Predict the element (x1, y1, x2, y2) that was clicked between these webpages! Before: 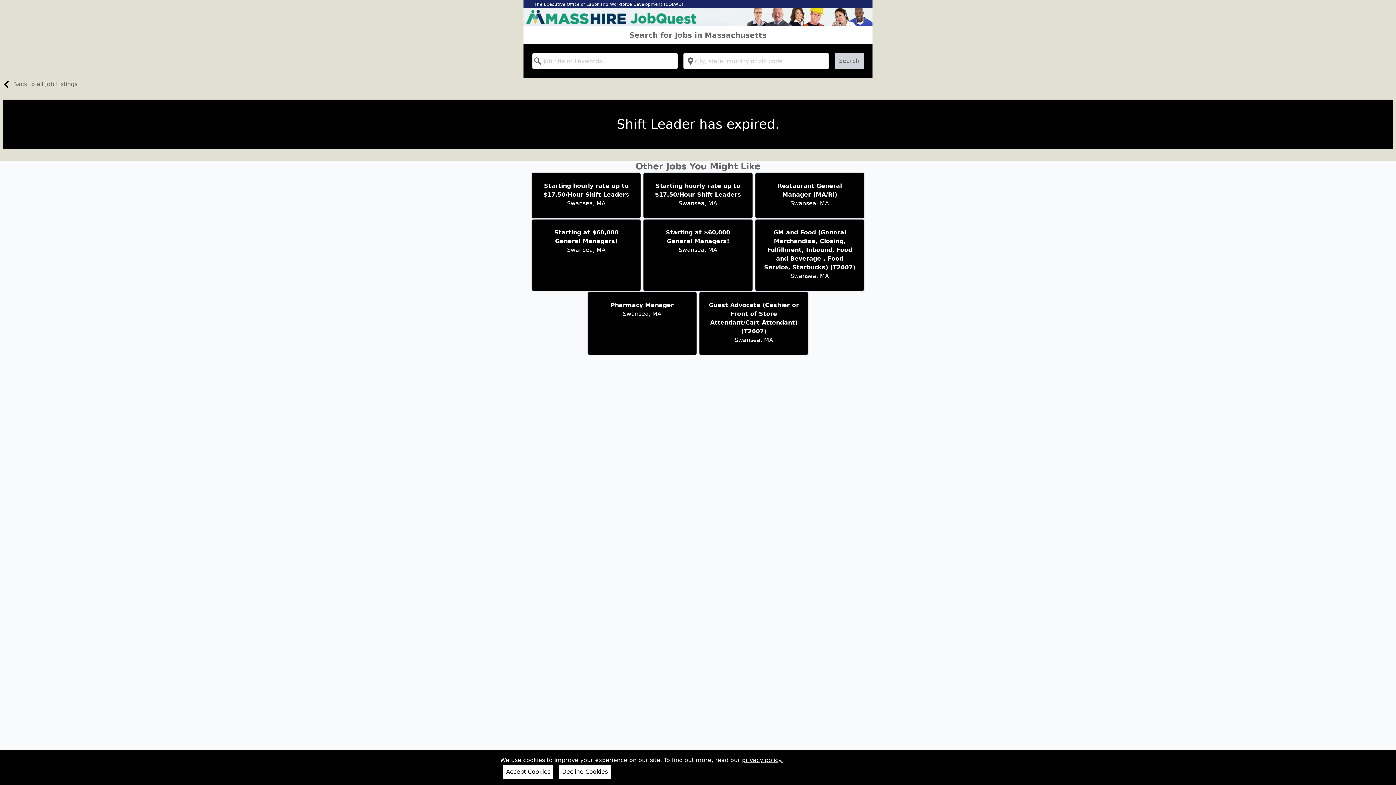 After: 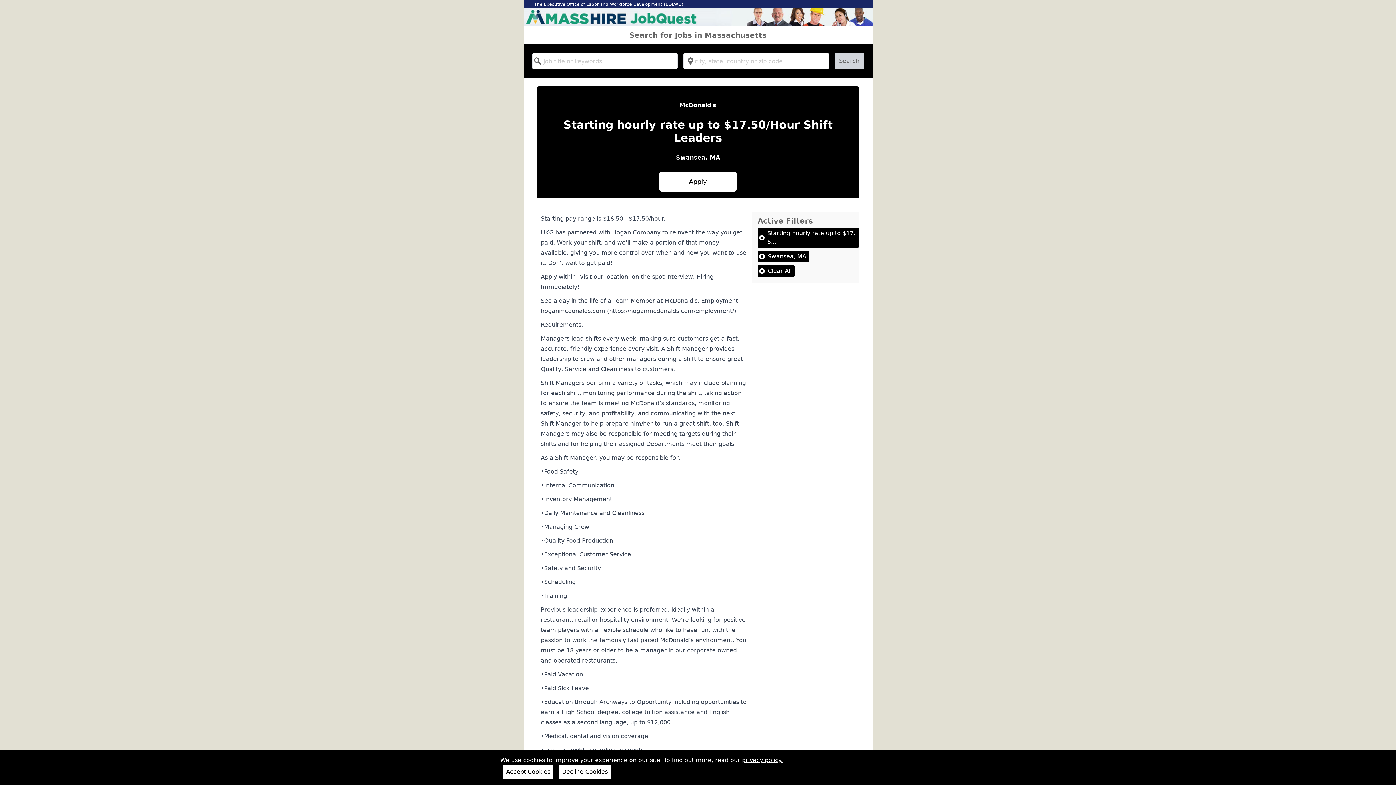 Action: bbox: (531, 172, 641, 218) label: Starting hourly rate up to $17.50/Hour Shift Leaders

Swansea, MA